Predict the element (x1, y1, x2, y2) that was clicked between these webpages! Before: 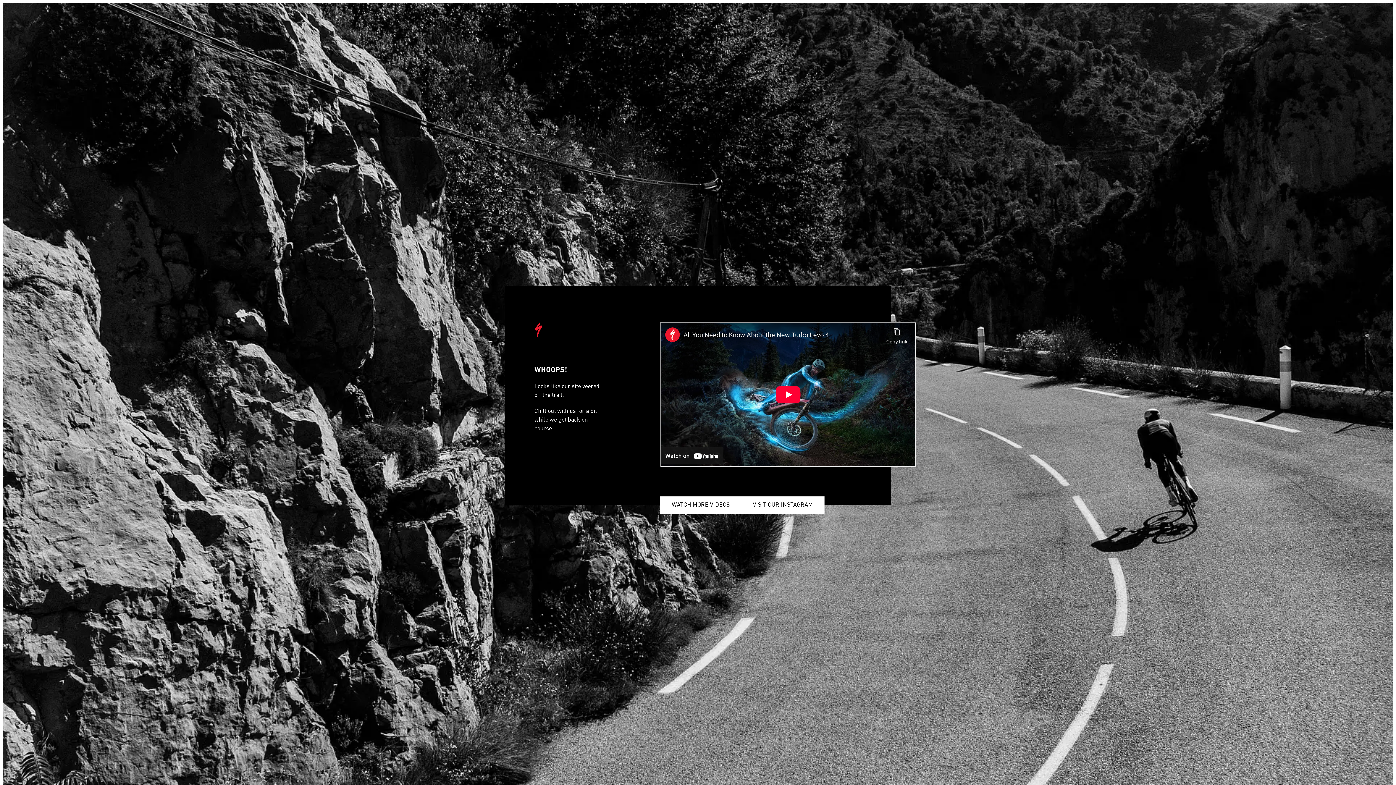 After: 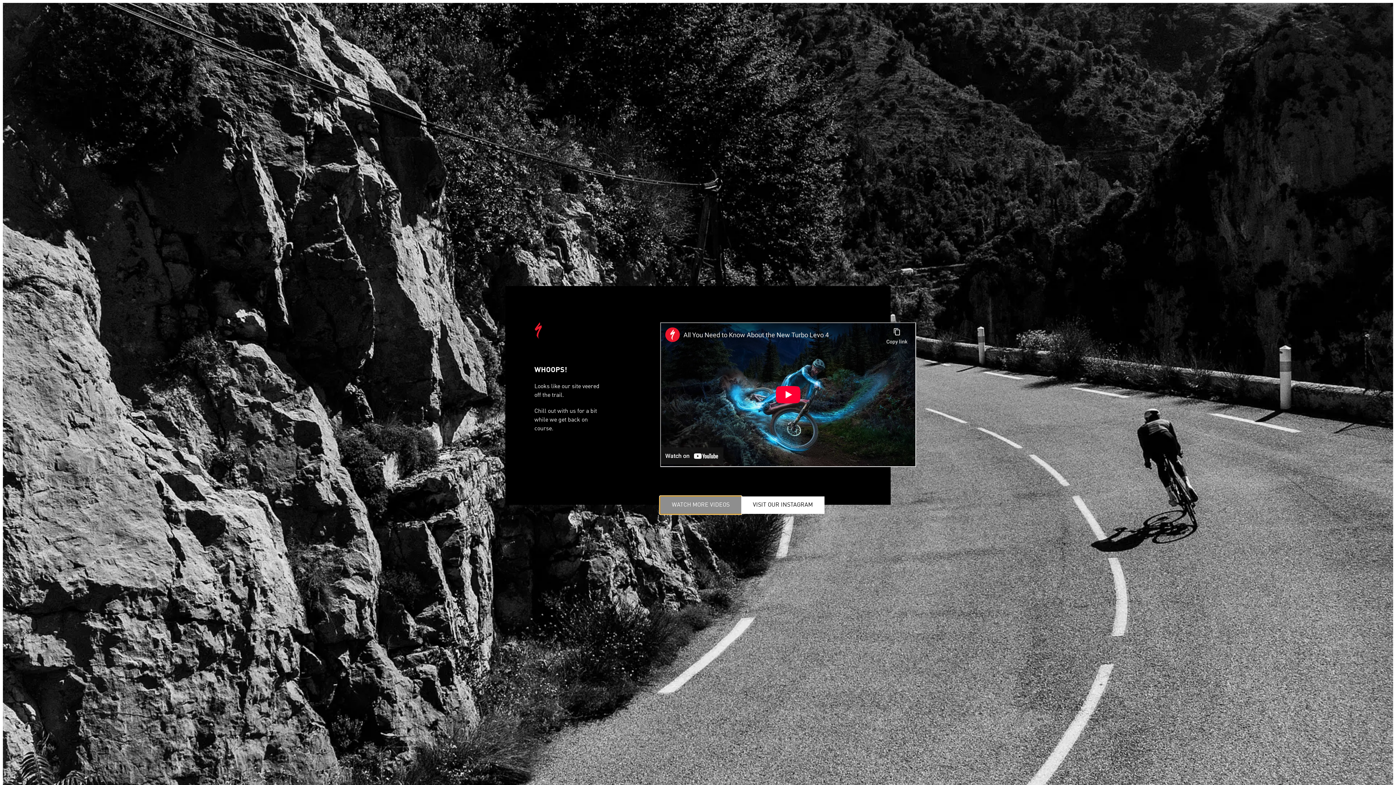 Action: label: WATCH MORE VIDEOS bbox: (660, 496, 741, 514)